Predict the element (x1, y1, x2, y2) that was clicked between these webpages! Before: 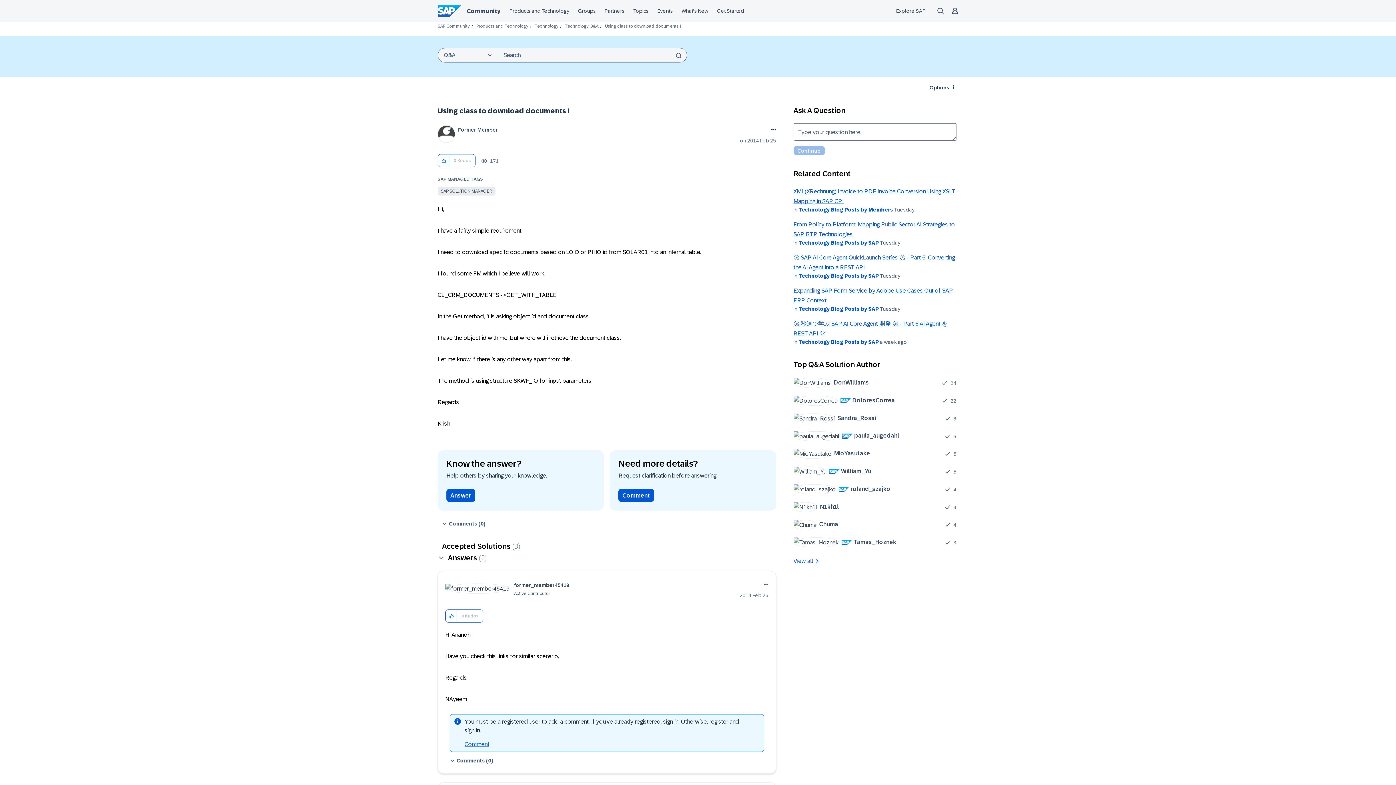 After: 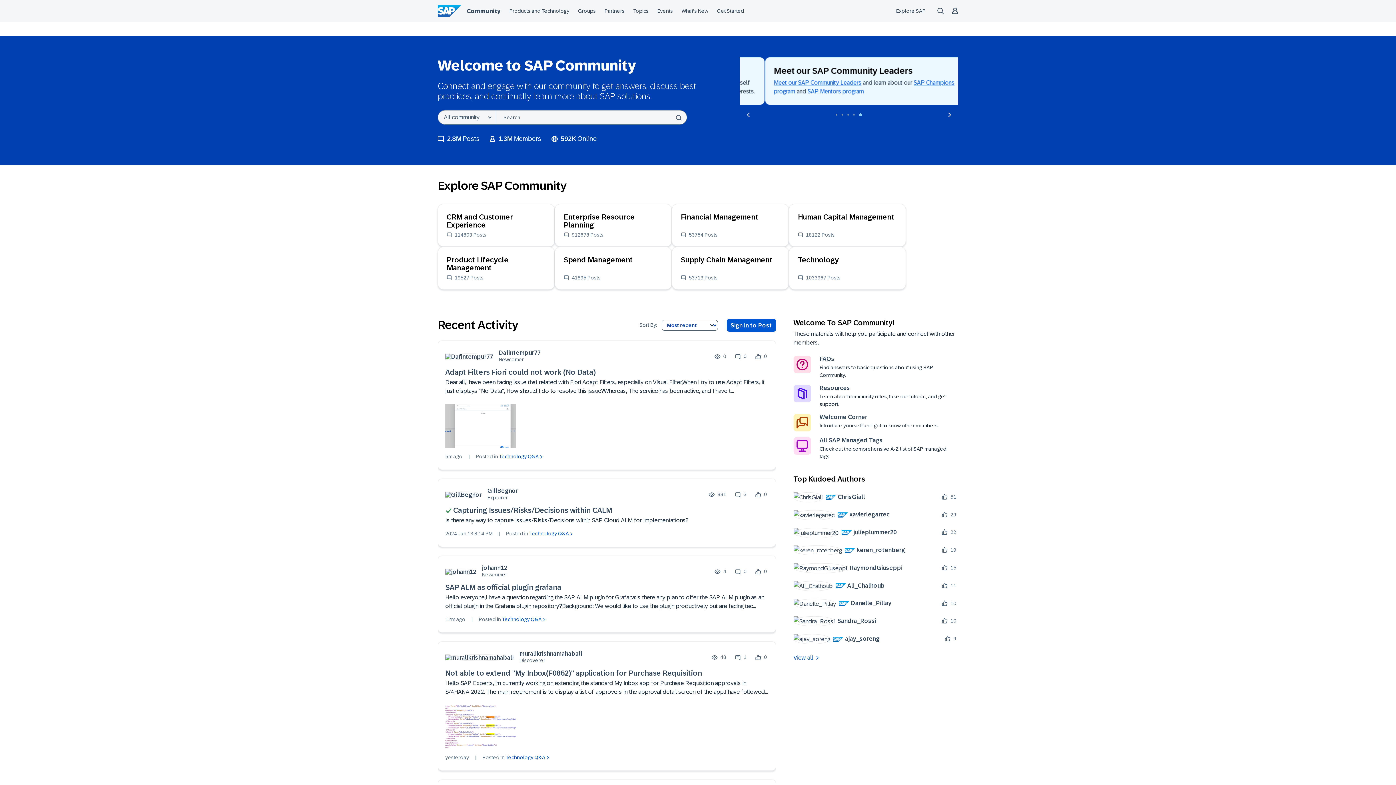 Action: label: SAP Community bbox: (437, 23, 469, 28)